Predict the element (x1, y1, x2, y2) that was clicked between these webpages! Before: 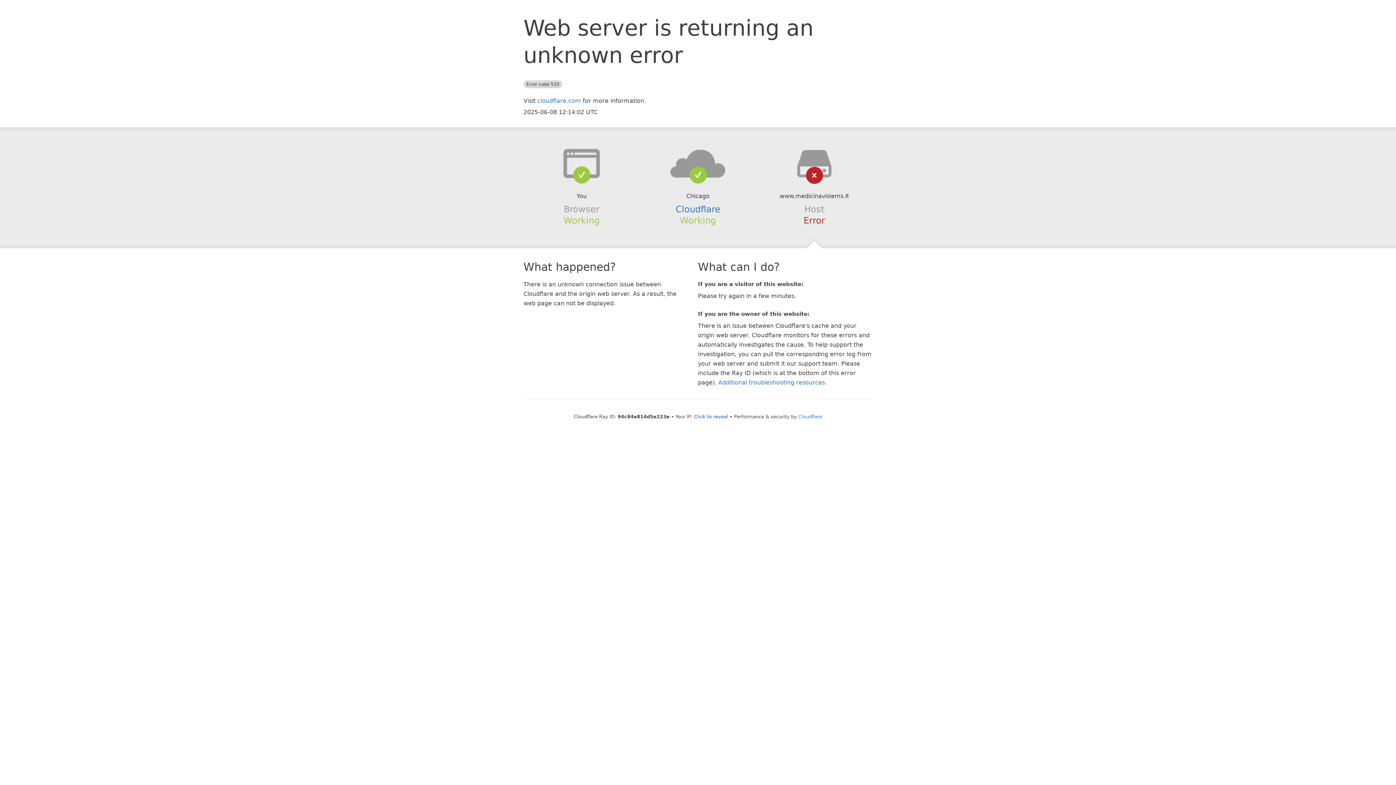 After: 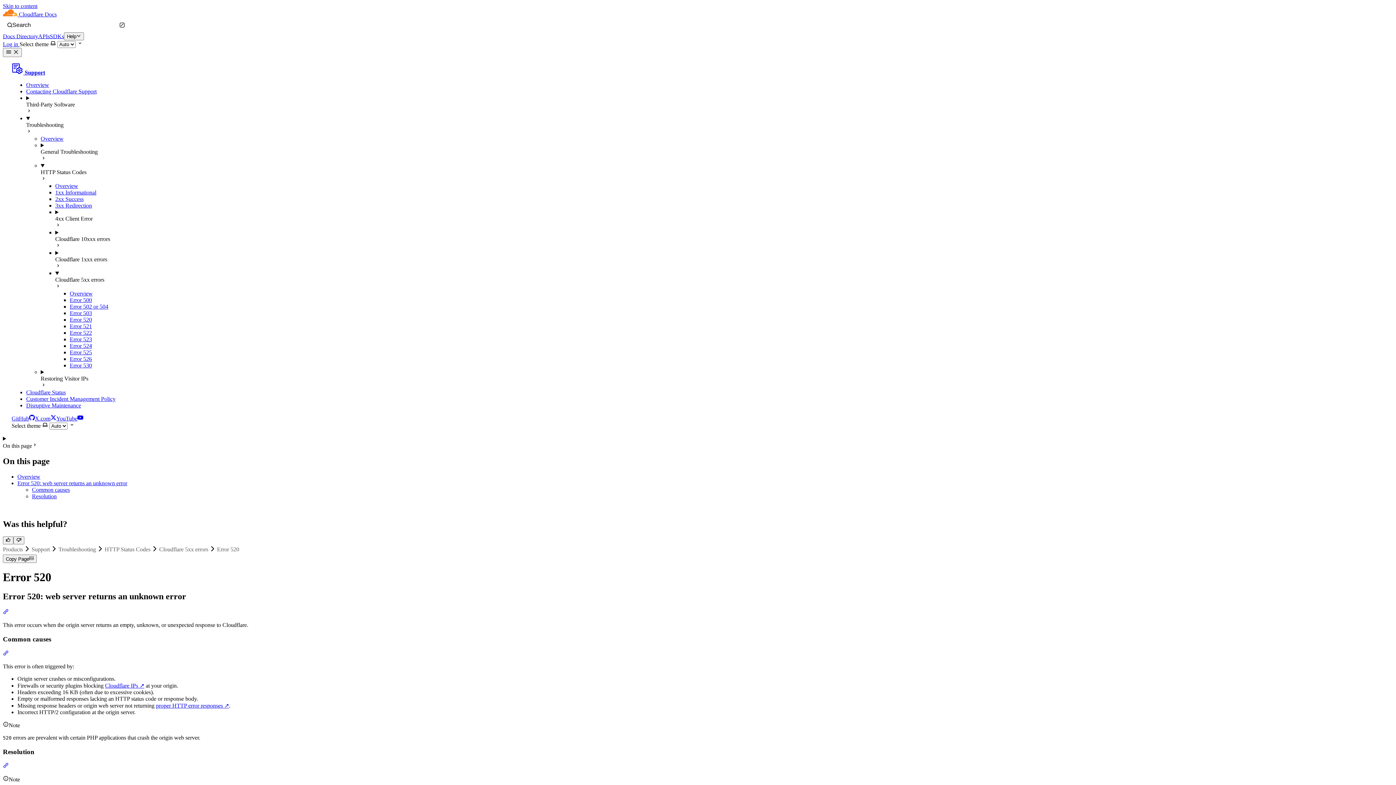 Action: bbox: (718, 379, 825, 386) label: Additional troubleshooting resources